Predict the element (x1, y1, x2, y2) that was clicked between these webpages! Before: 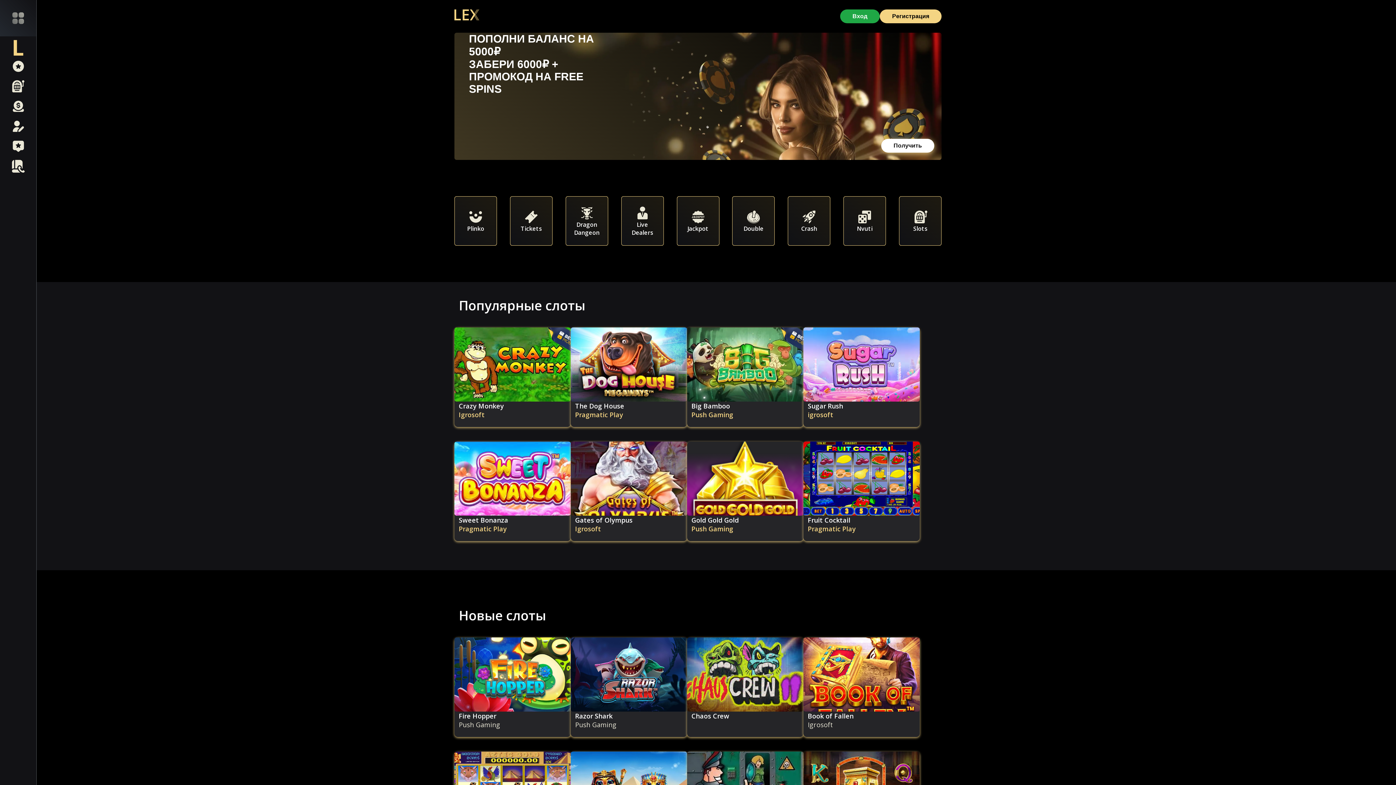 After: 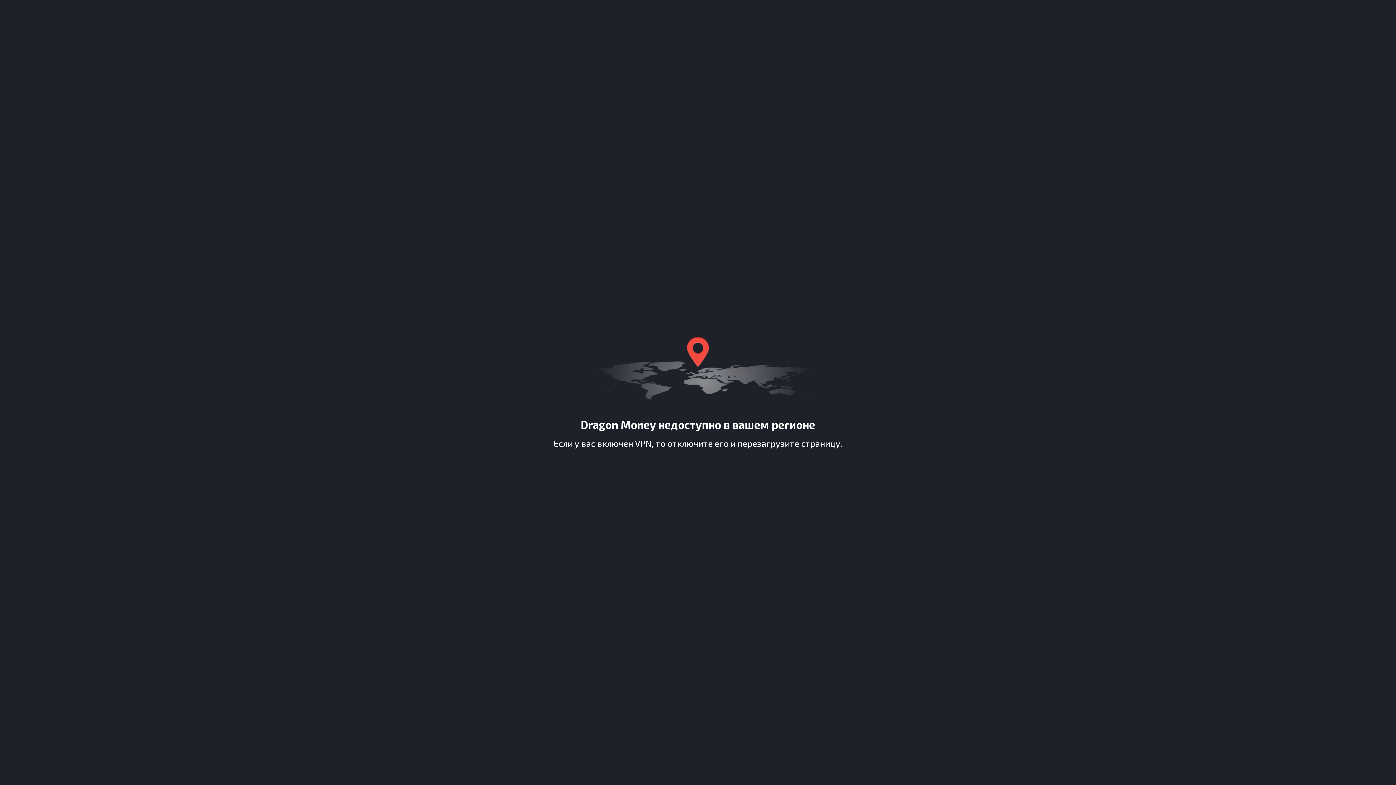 Action: label: Slots bbox: (899, 196, 941, 245)